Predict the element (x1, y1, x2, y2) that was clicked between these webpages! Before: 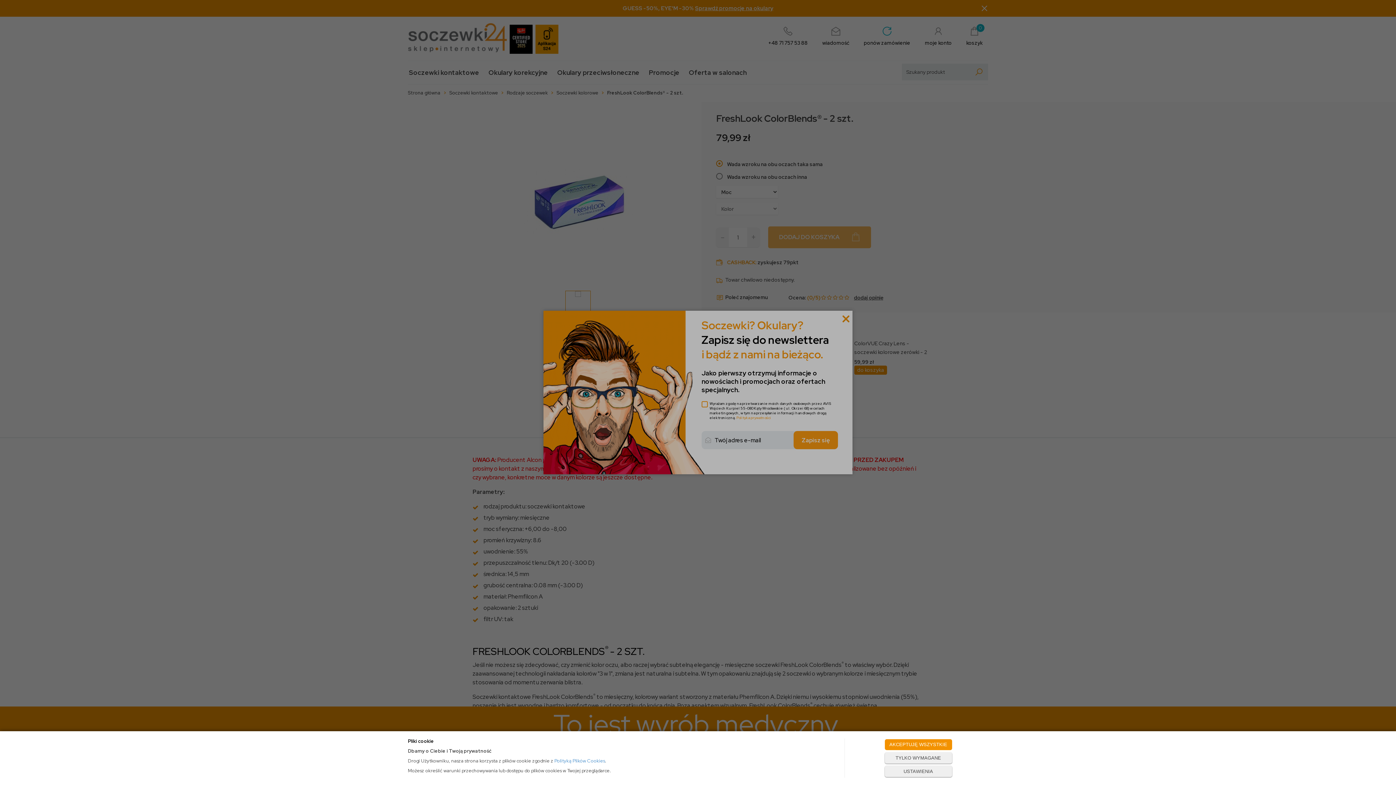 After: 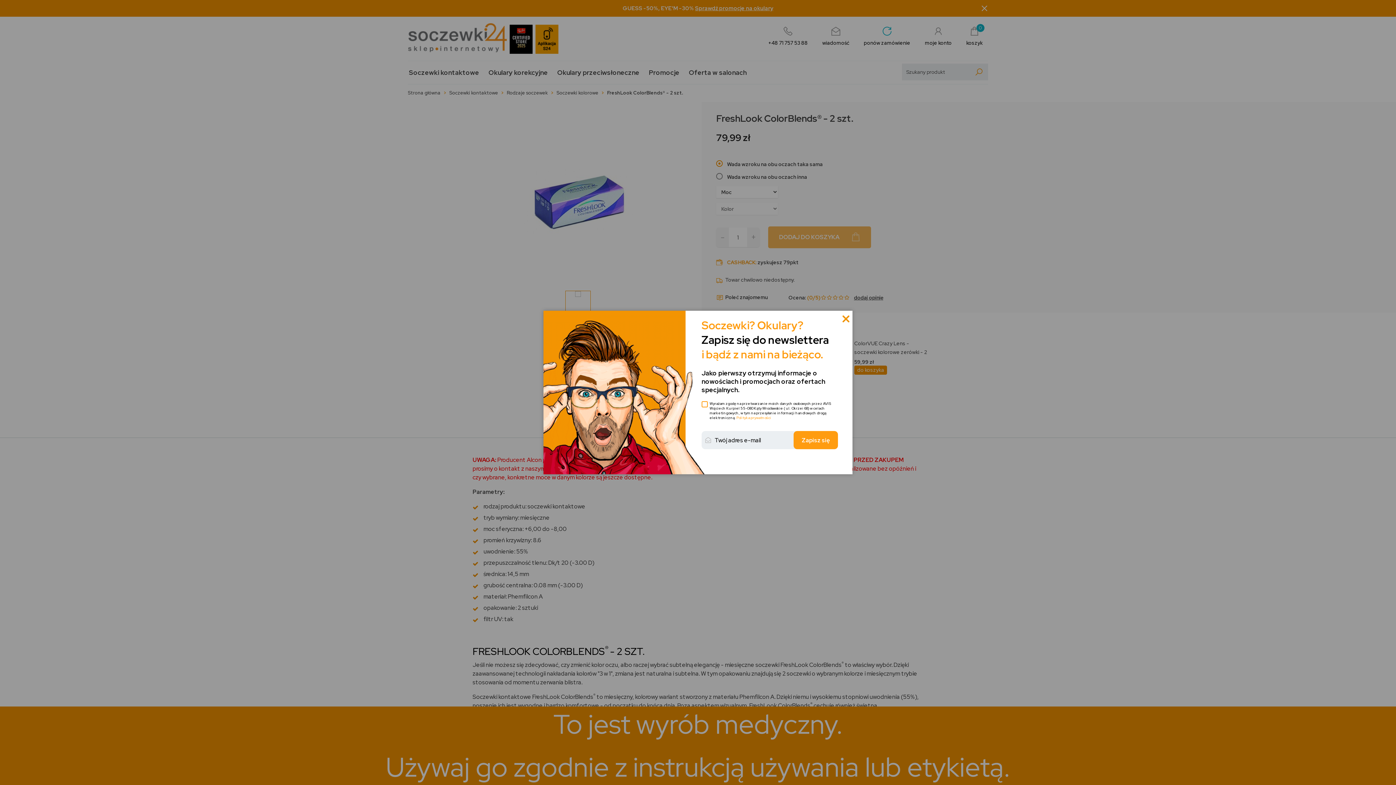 Action: bbox: (884, 739, 952, 750) label: AKCEPTUJĘ WSZYSTKIE